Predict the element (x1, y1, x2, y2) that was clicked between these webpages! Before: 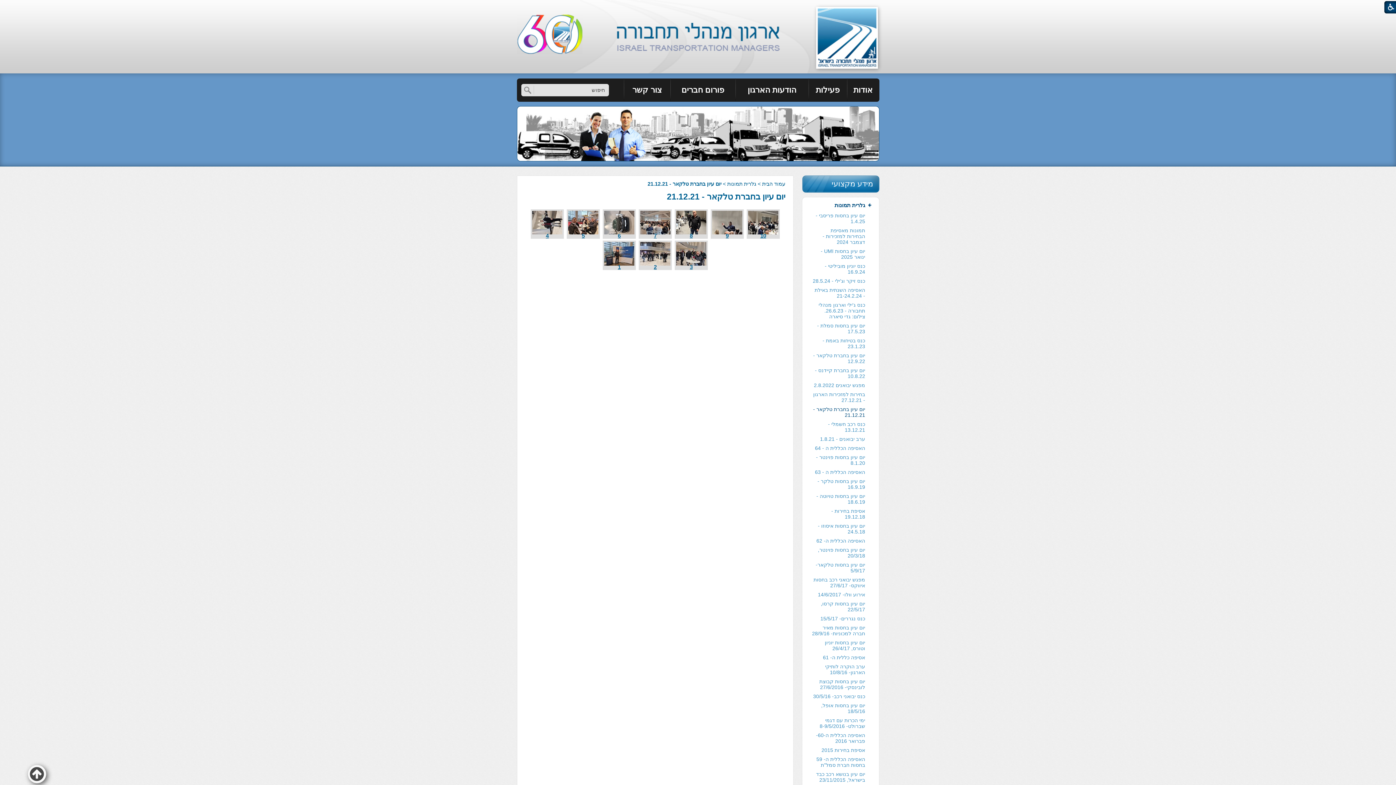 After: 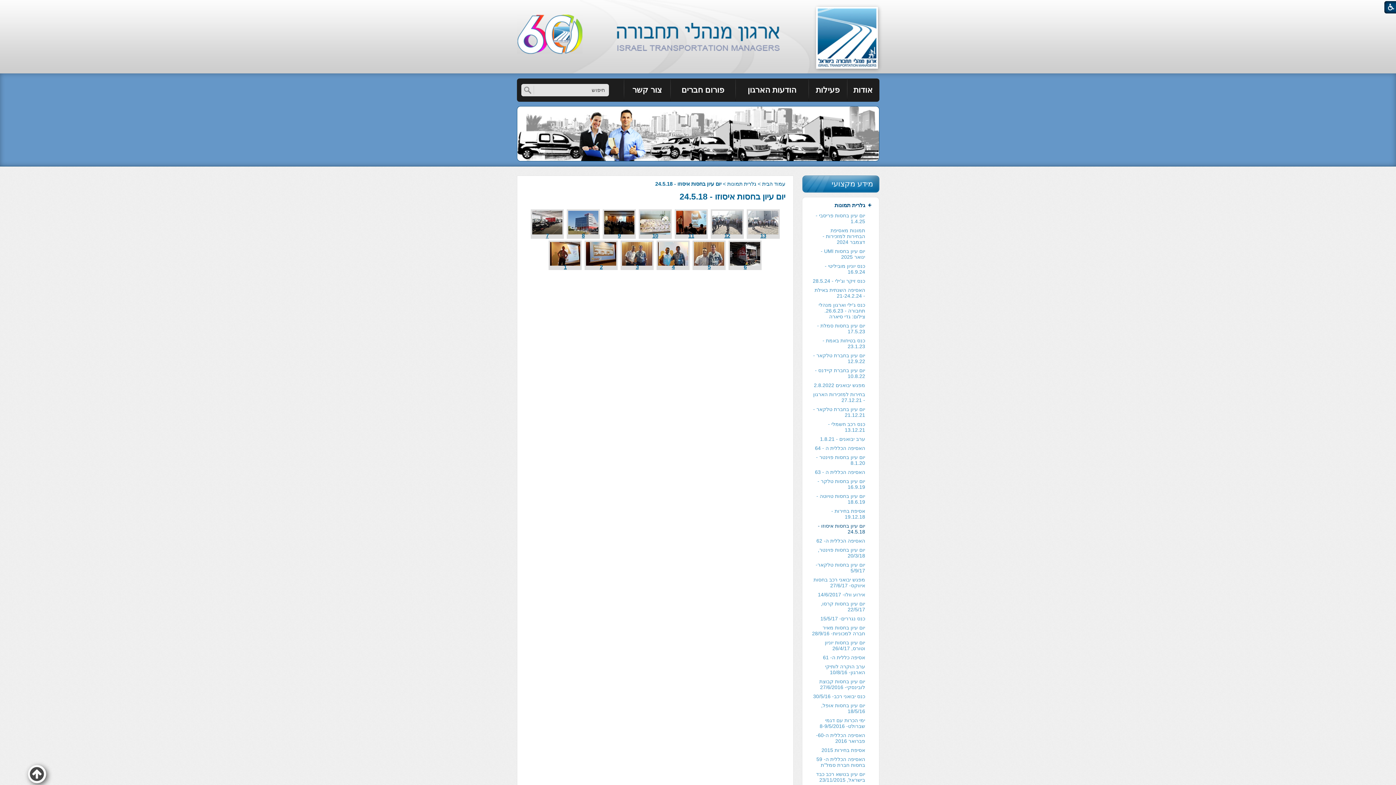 Action: bbox: (807, 521, 873, 536) label: יום עיון בחסות איסוזו - 24.5.18